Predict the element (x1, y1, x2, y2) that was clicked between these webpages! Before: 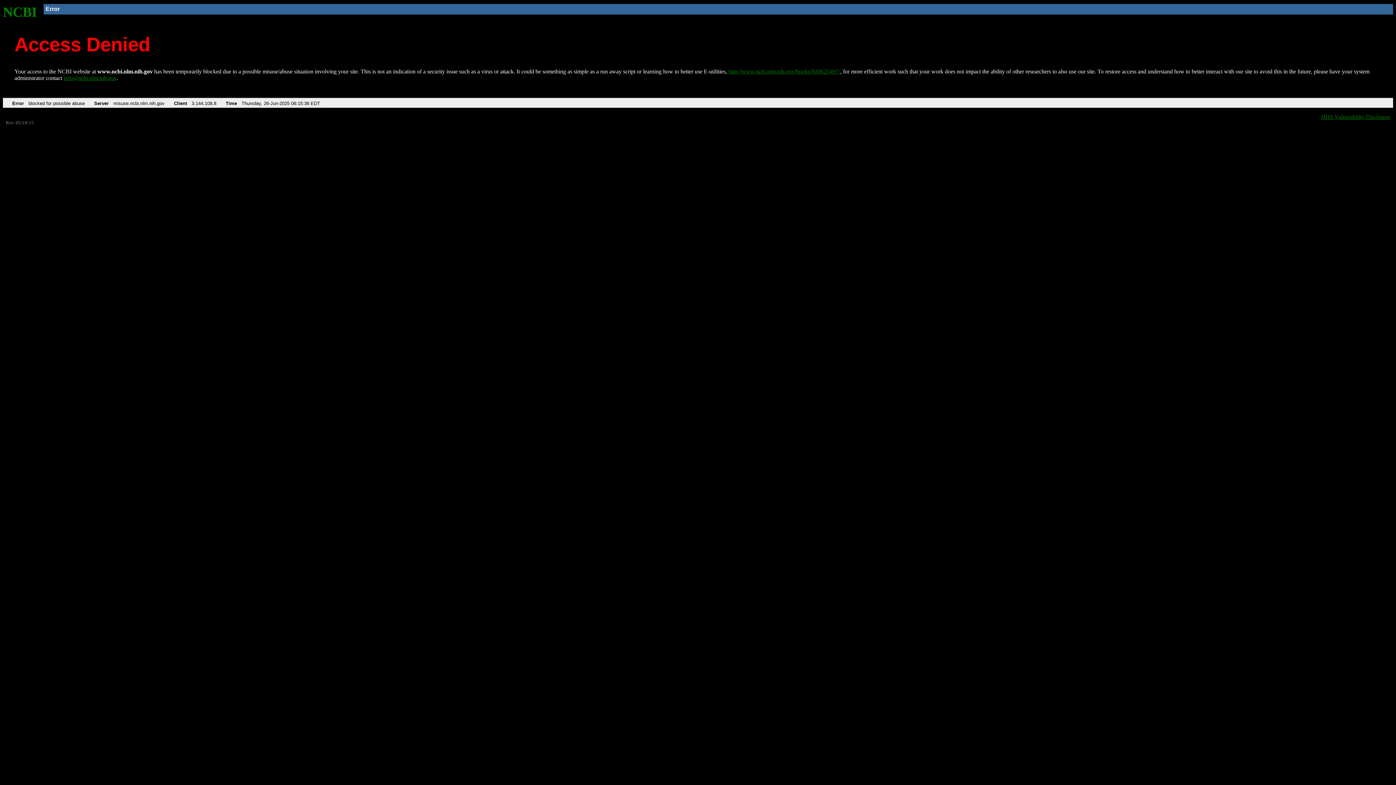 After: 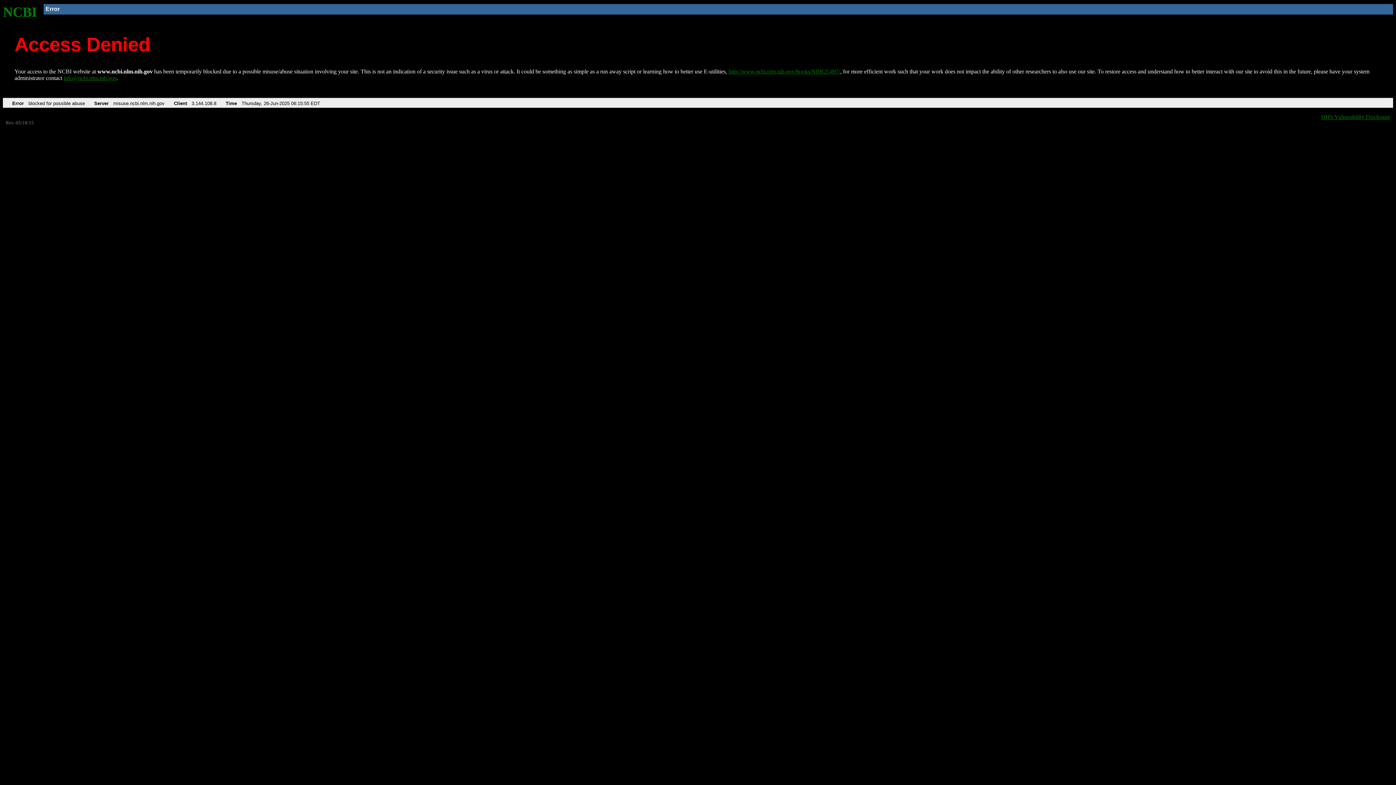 Action: label: NCBI bbox: (2, 4, 37, 19)